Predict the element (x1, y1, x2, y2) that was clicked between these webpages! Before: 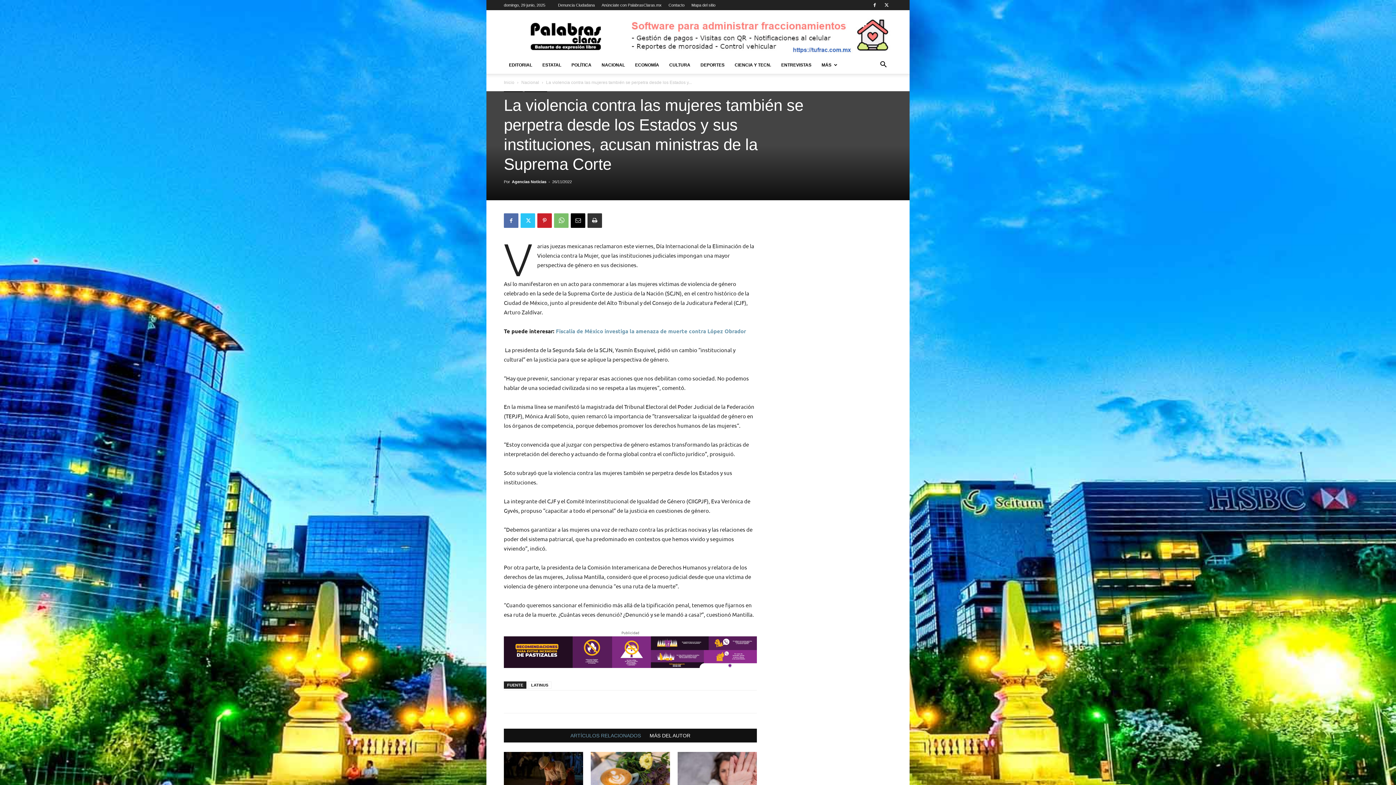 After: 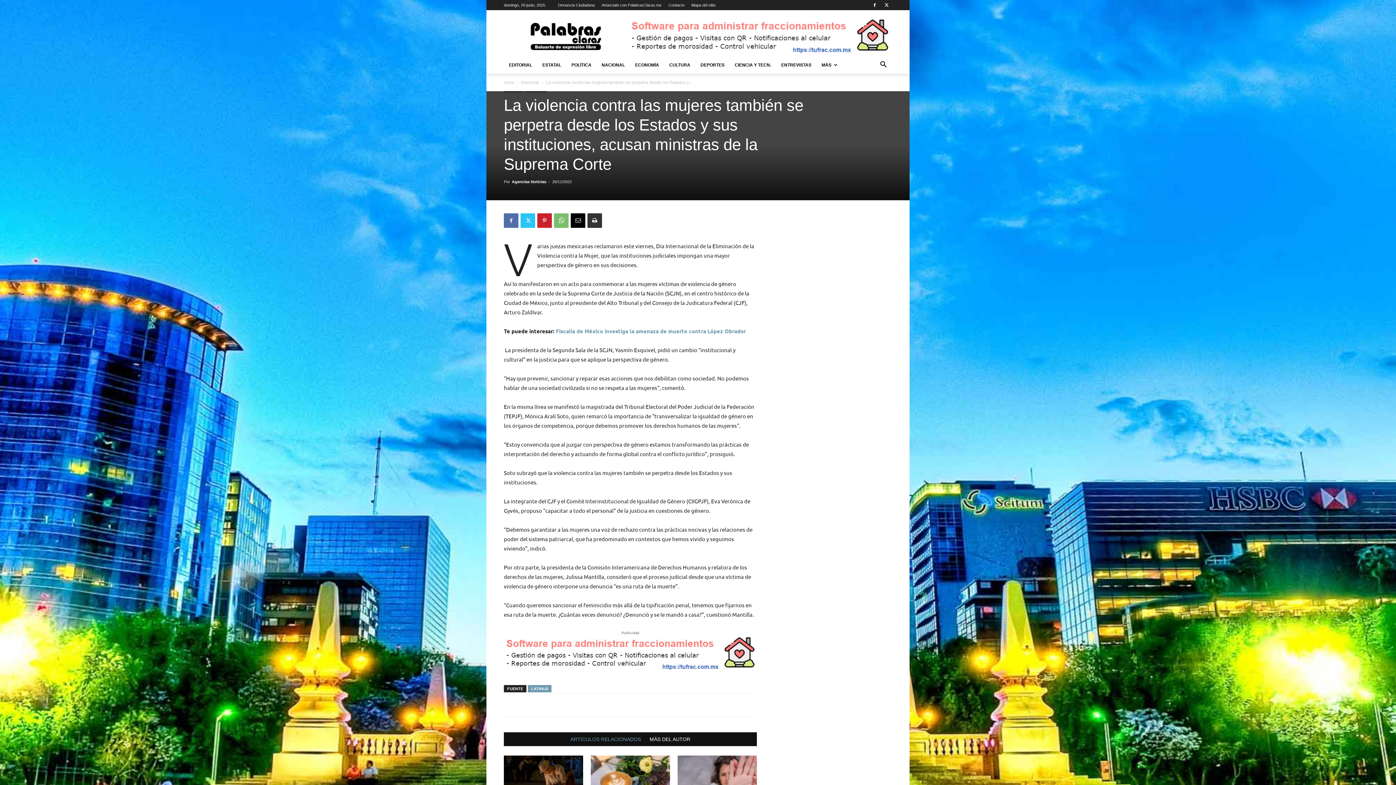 Action: label: LATINUS bbox: (528, 685, 551, 692)